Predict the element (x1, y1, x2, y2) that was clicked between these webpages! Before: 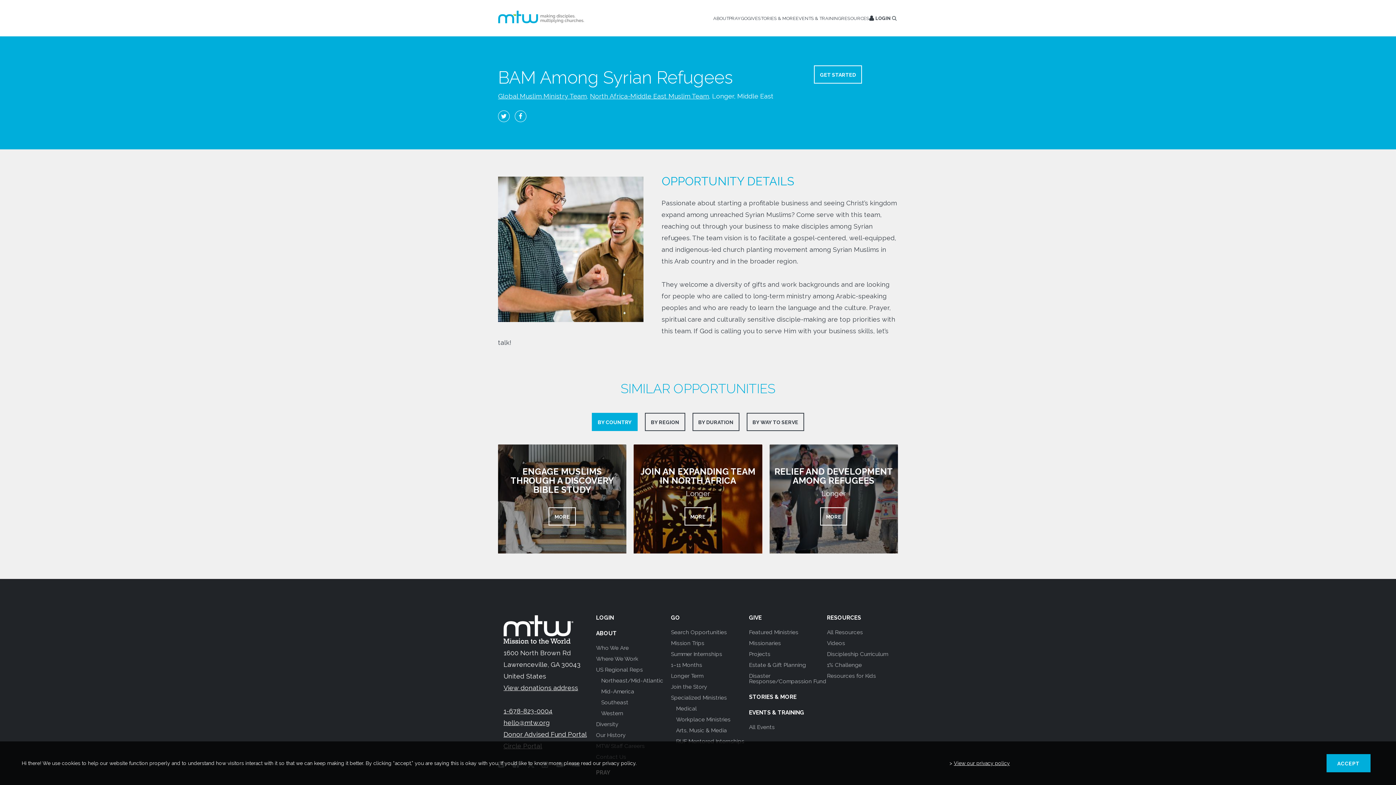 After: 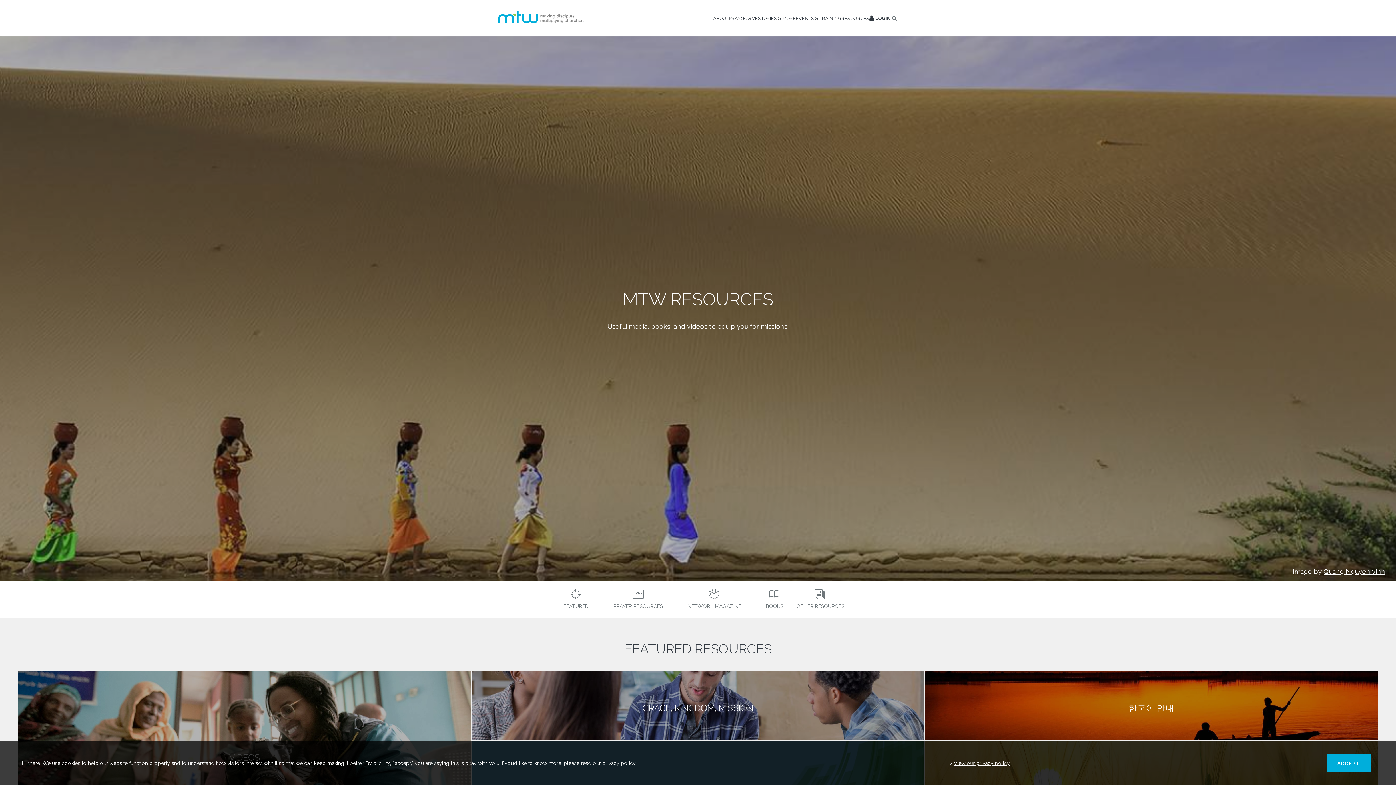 Action: label: RESOURCES bbox: (827, 614, 861, 621)